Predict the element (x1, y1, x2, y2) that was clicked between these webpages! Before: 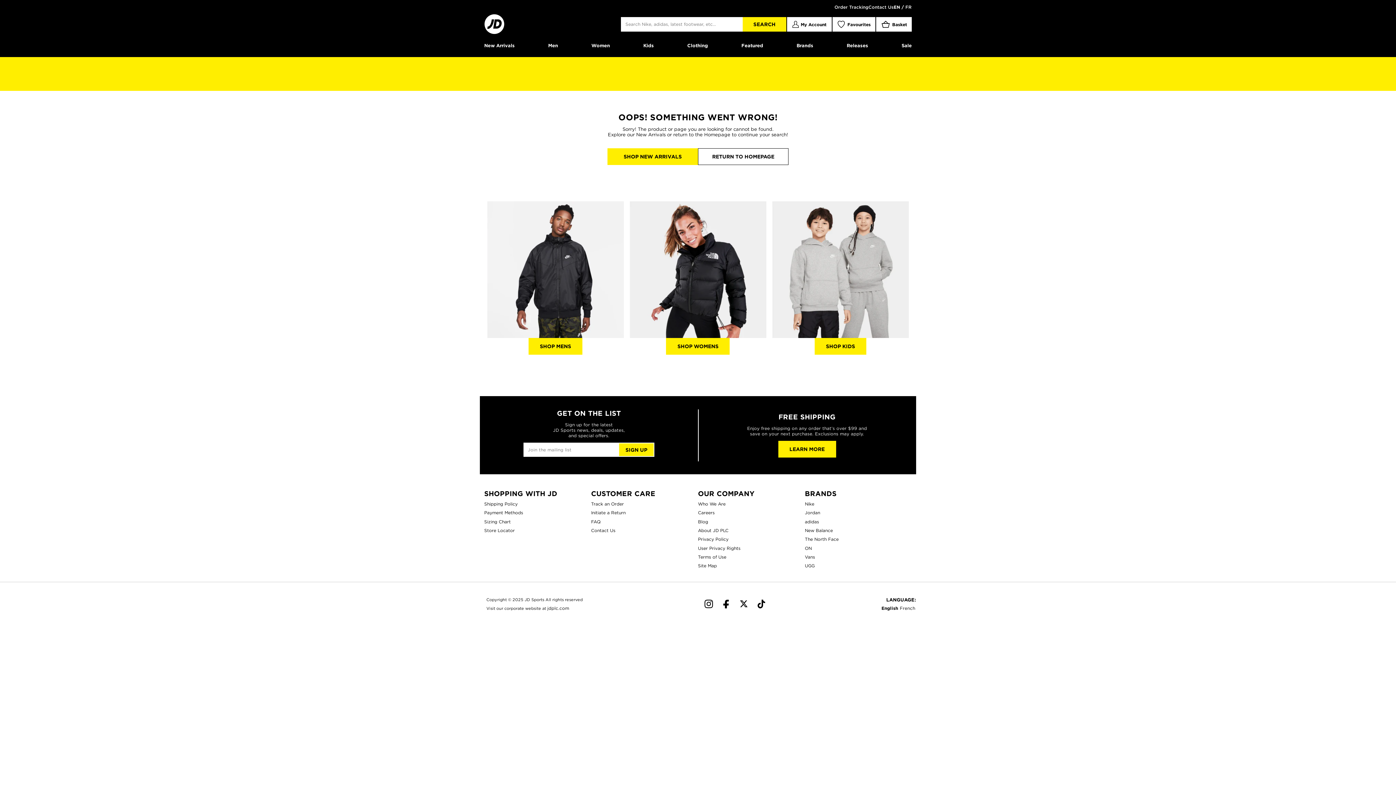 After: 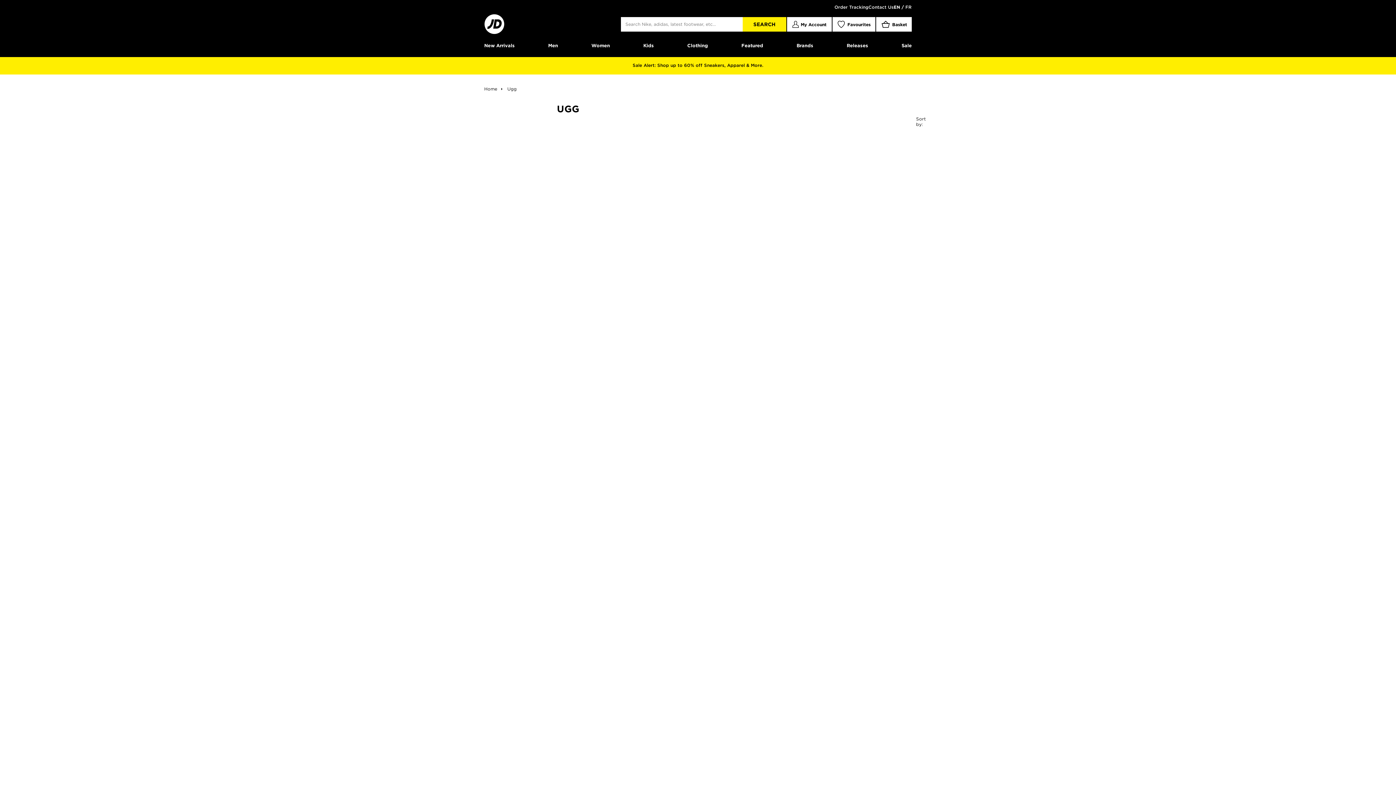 Action: bbox: (805, 563, 814, 568) label: UGG